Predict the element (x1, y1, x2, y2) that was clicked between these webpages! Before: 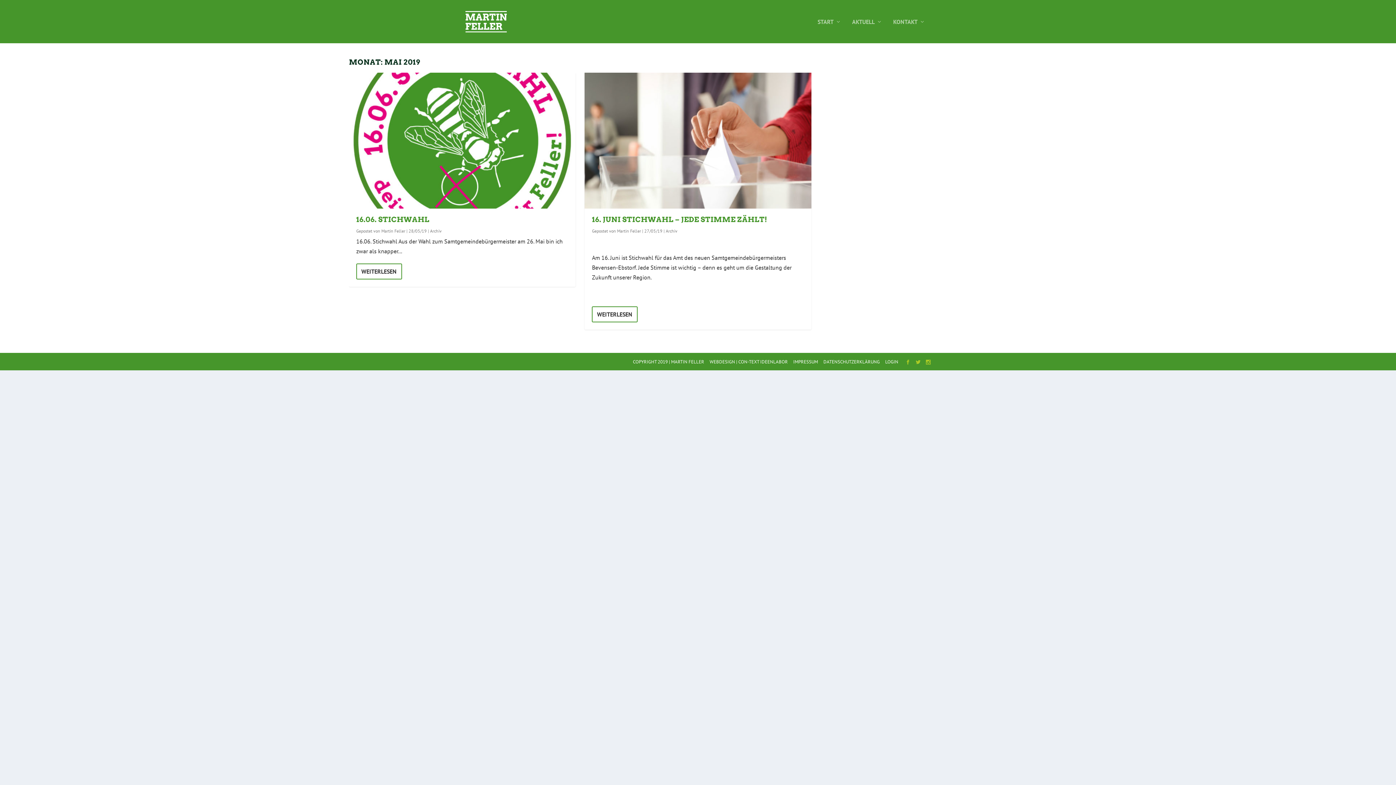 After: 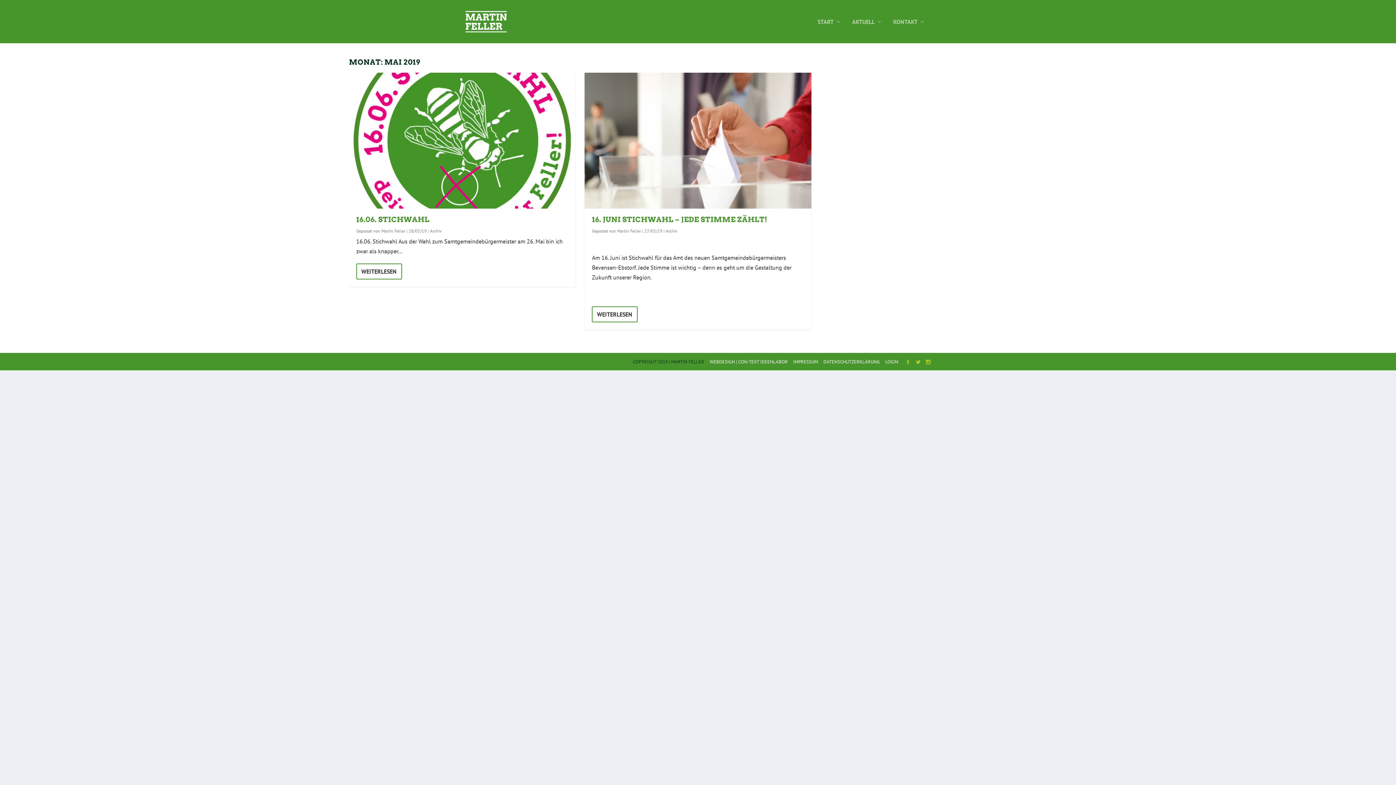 Action: label: COPYRIGHT 2019 | MARTIN FELLER bbox: (633, 359, 704, 365)